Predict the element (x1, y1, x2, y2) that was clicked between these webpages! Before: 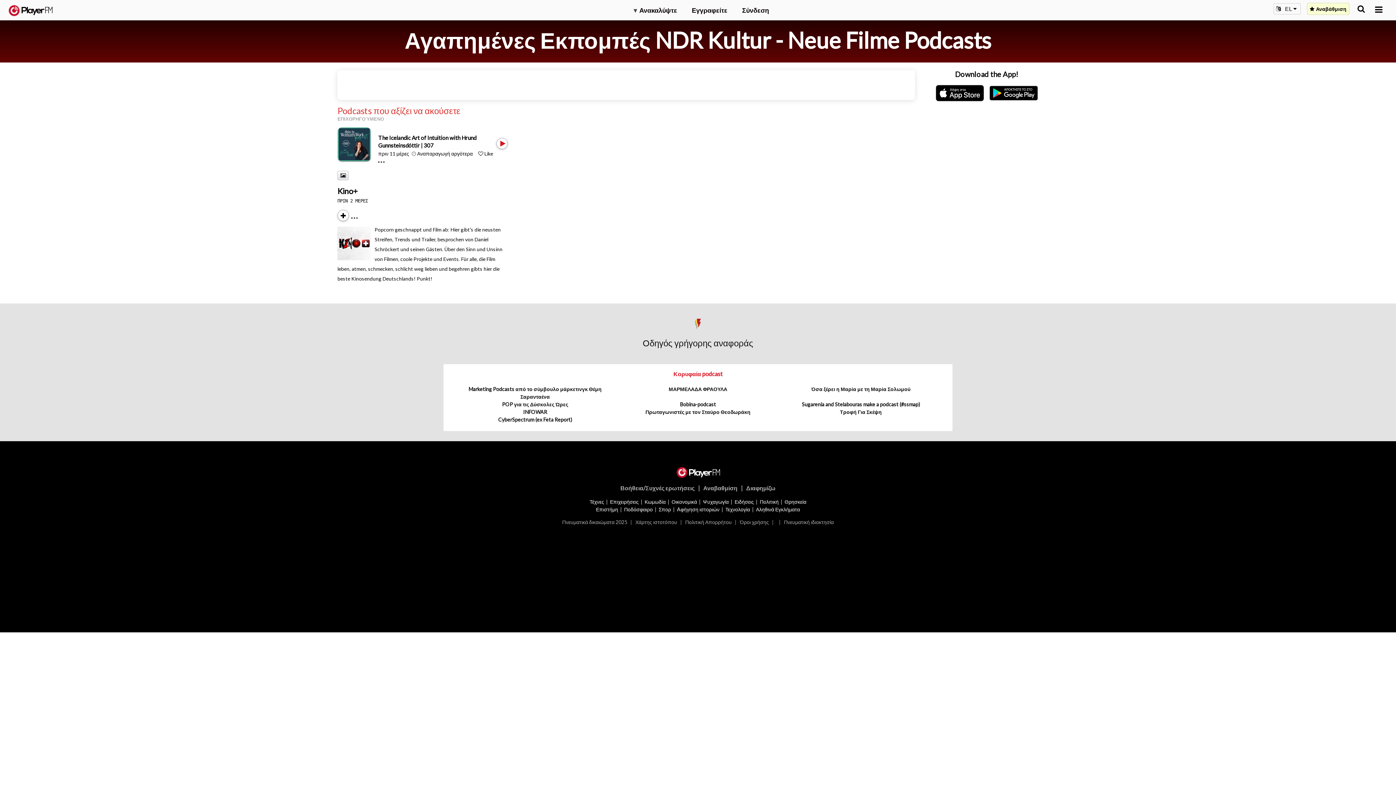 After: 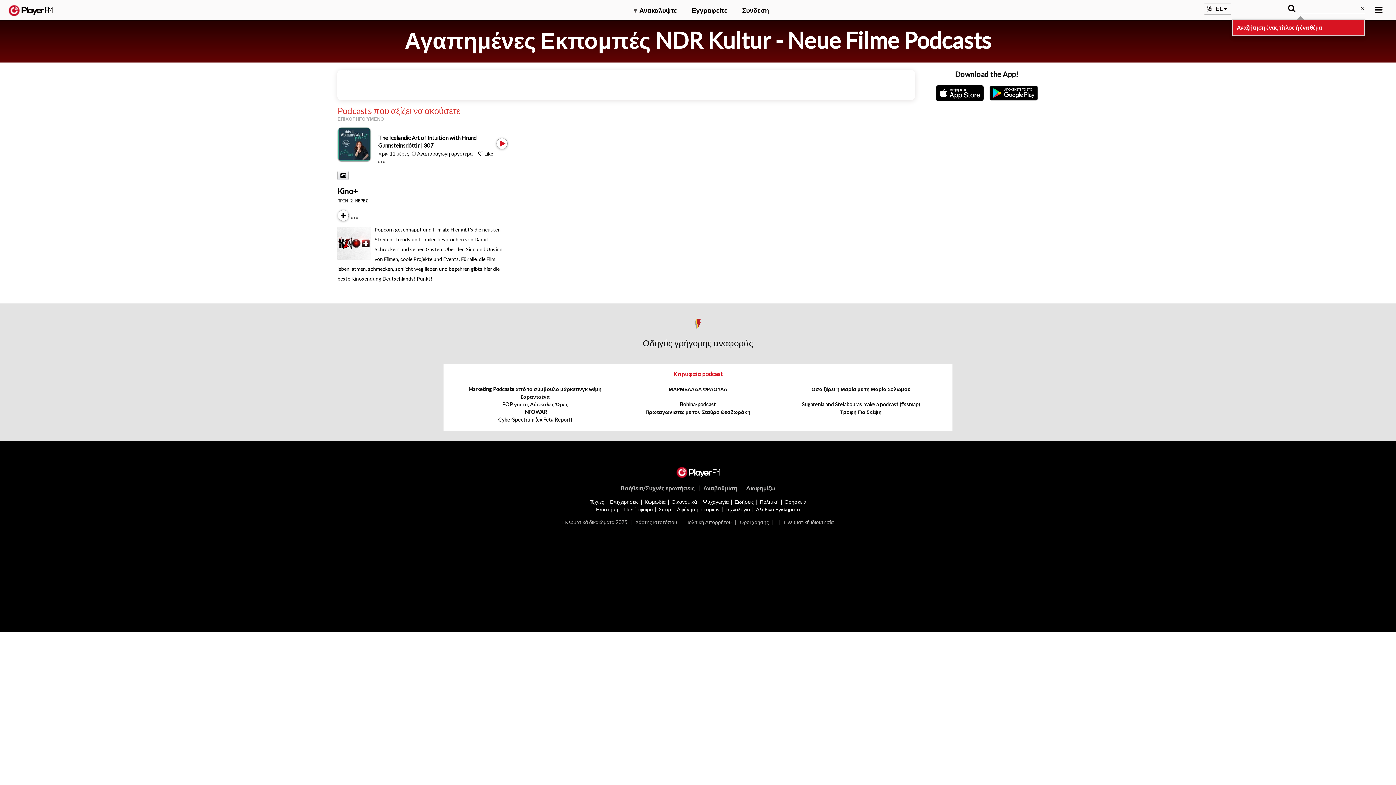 Action: bbox: (1357, 5, 1365, 12) label: Αναζήτηση